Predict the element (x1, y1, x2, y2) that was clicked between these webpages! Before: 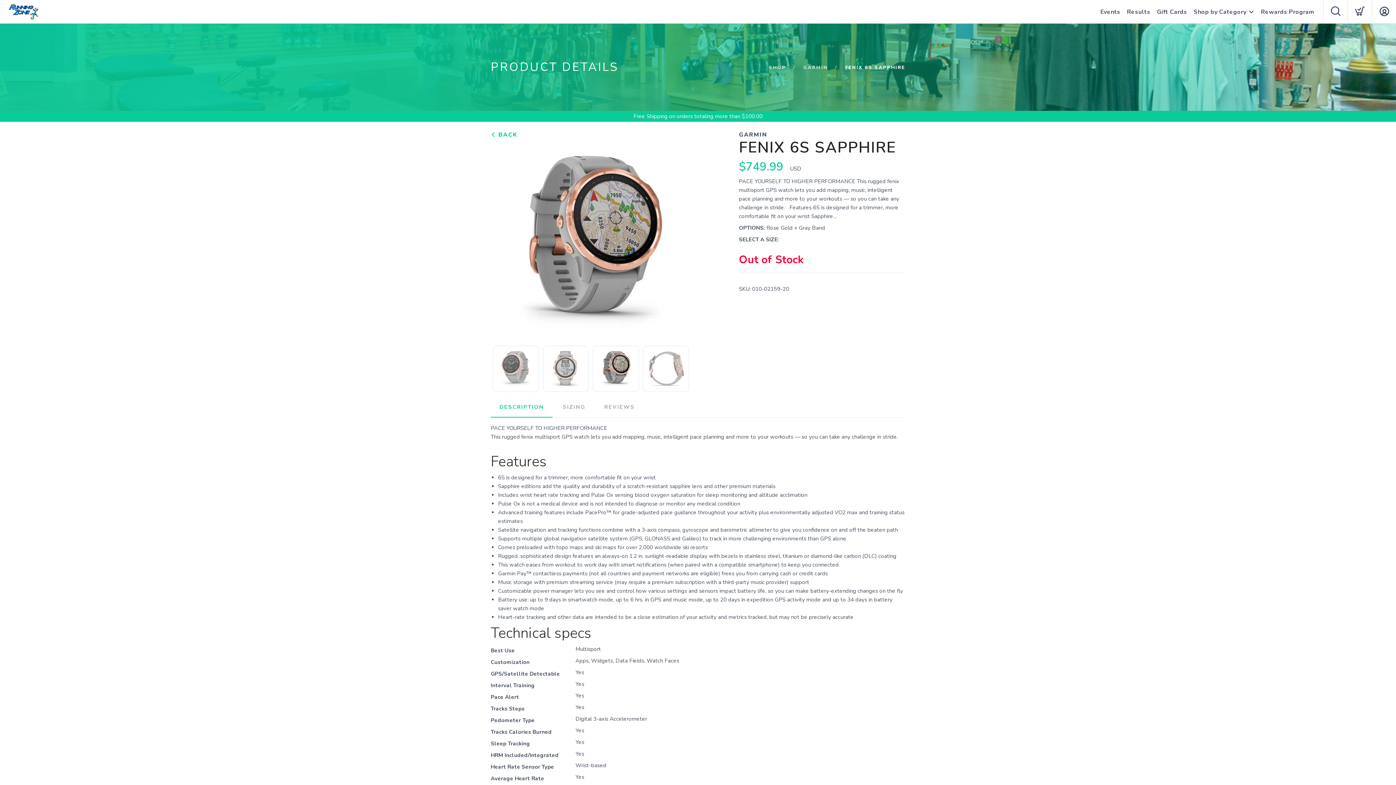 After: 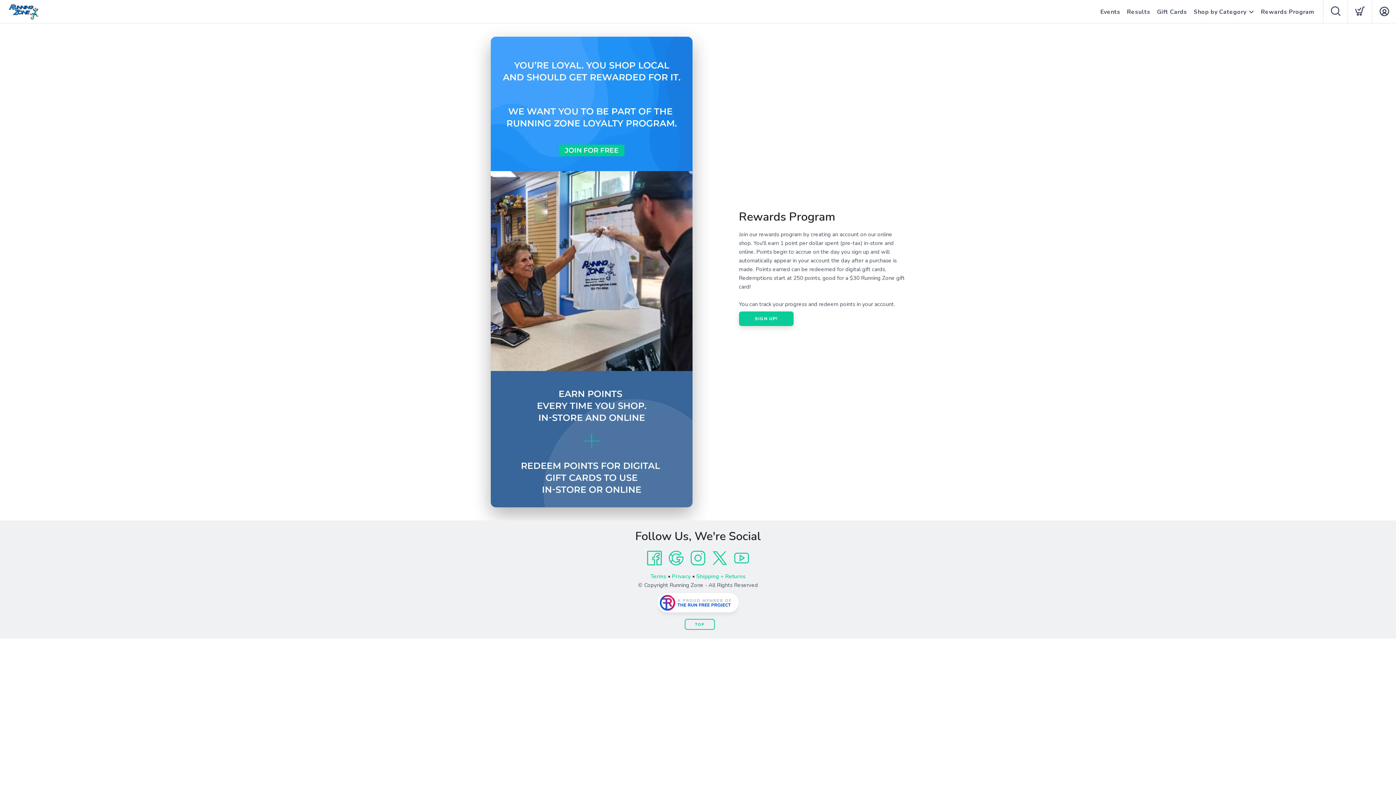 Action: bbox: (1261, 0, 1314, 24) label: Rewards Program